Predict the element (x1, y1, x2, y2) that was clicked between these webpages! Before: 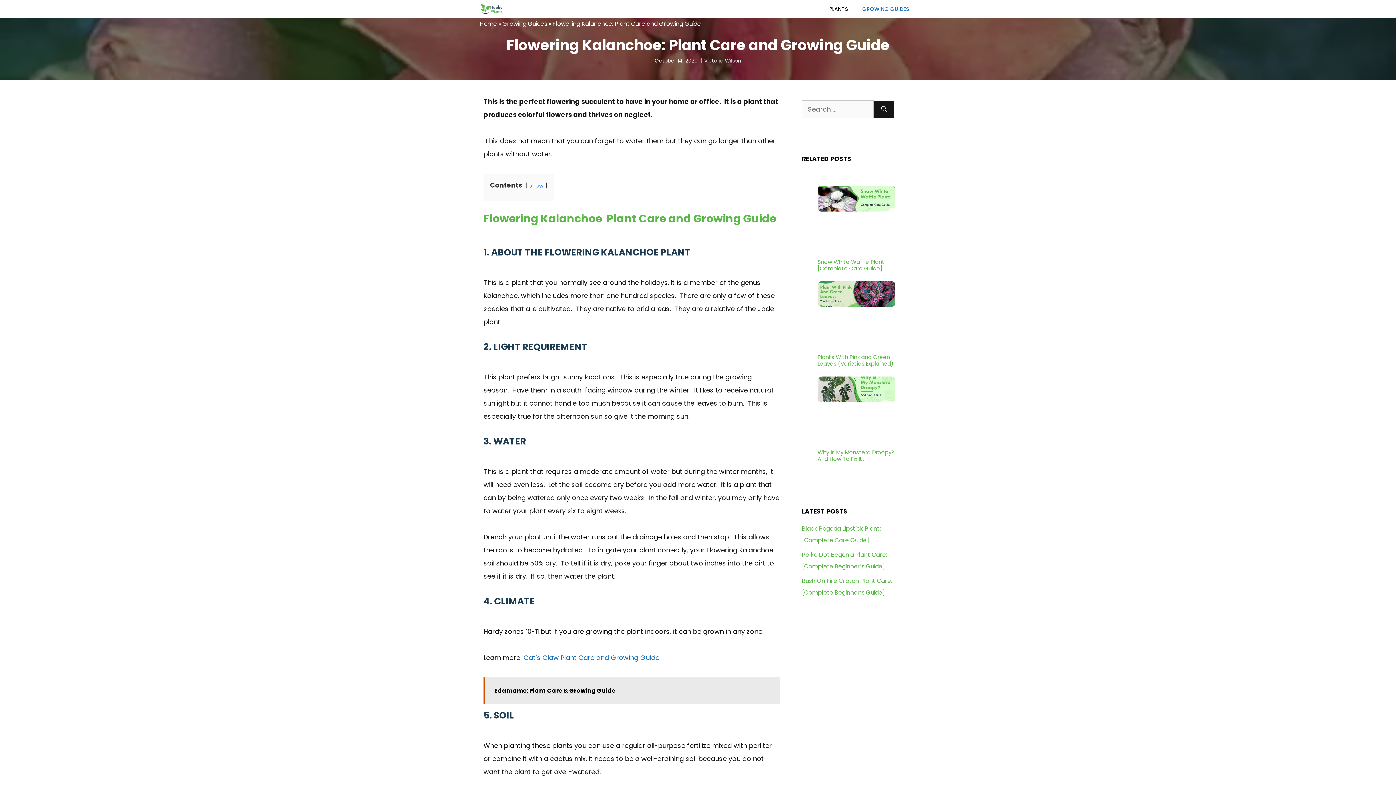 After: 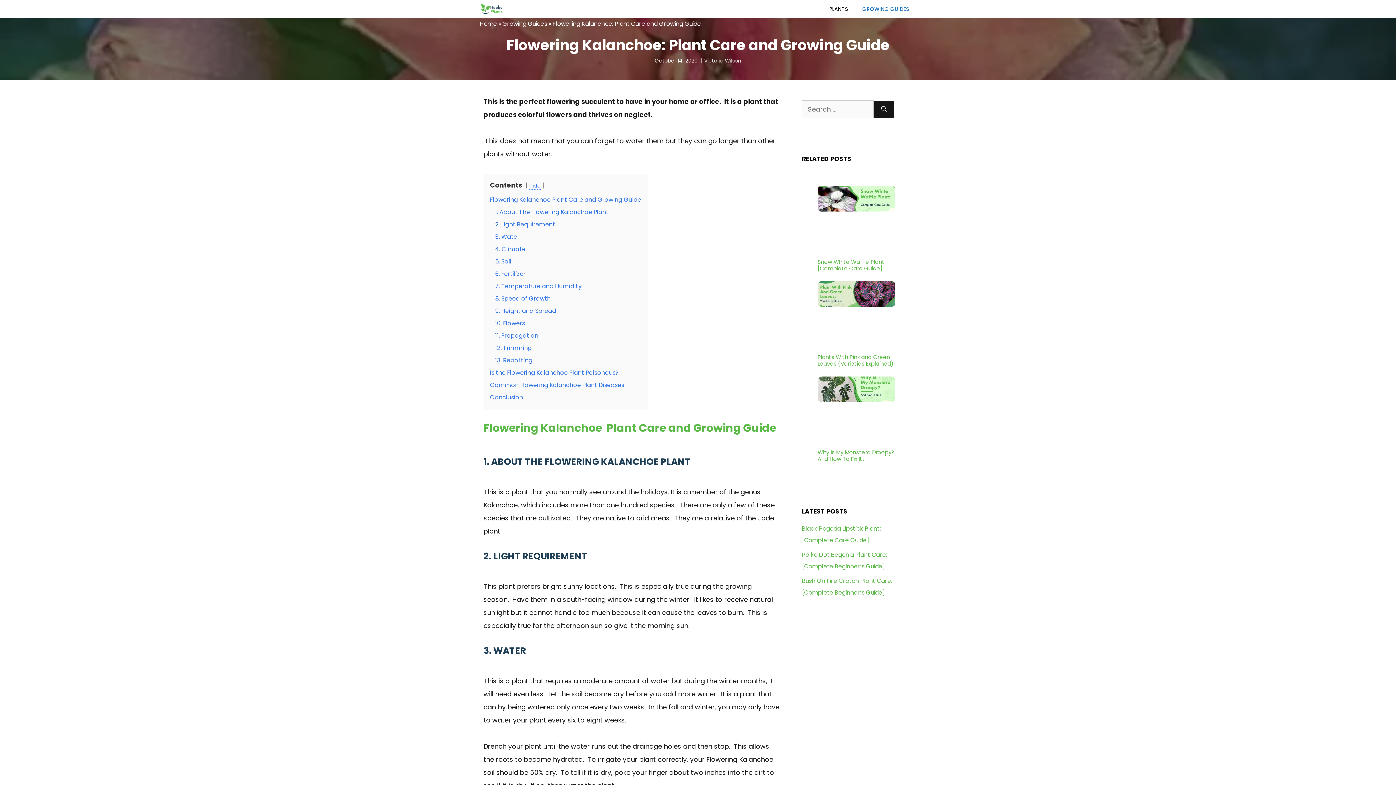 Action: bbox: (529, 182, 543, 189) label: show